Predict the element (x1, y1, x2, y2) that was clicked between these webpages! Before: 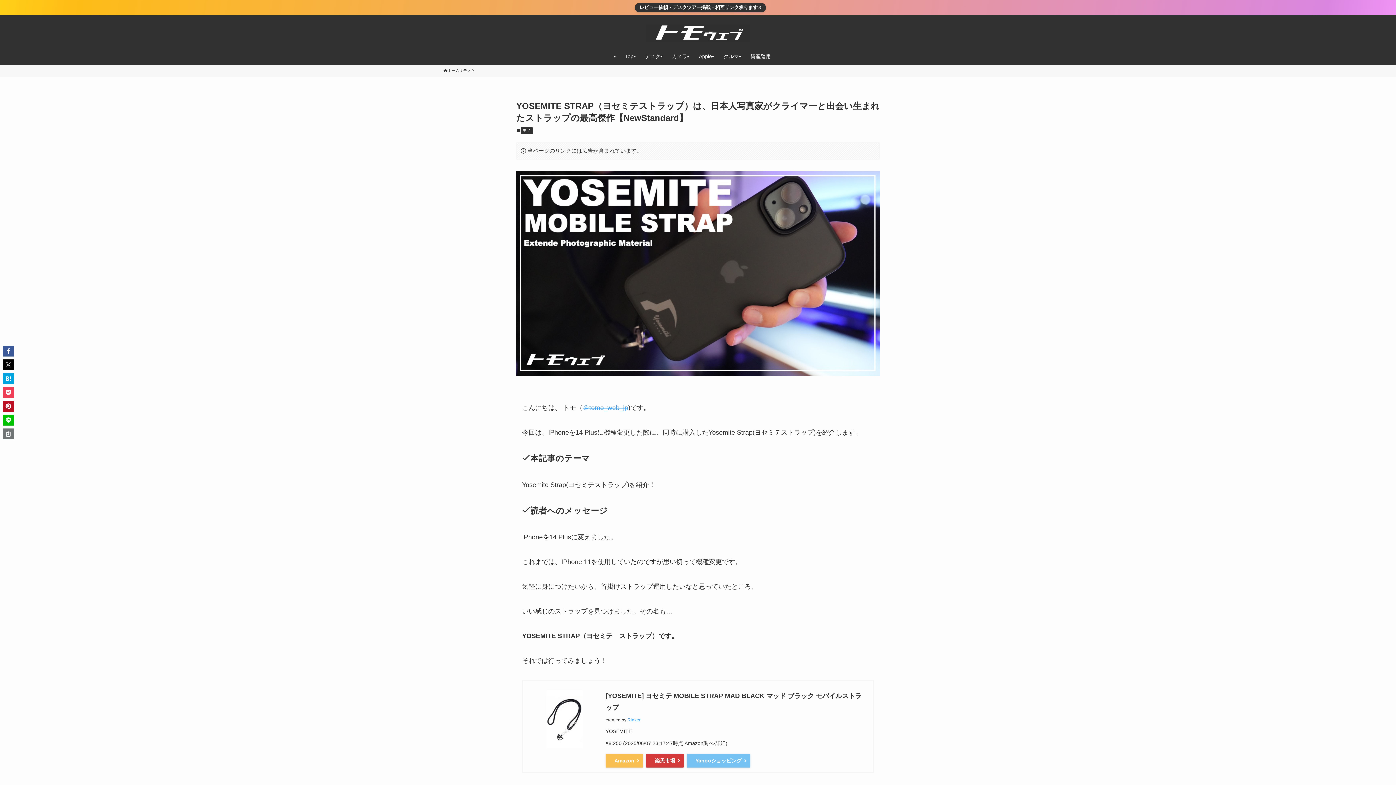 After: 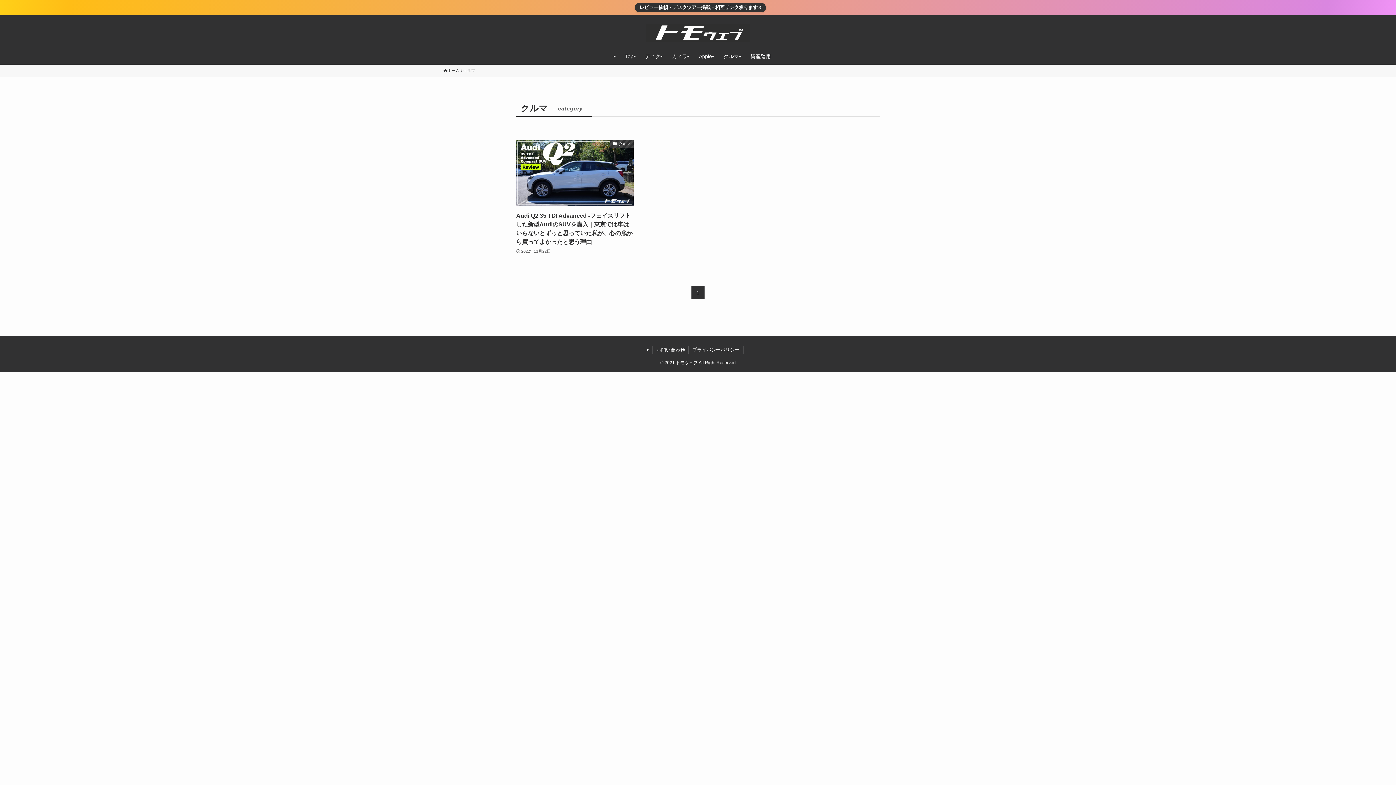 Action: bbox: (718, 48, 744, 64) label: クルマ